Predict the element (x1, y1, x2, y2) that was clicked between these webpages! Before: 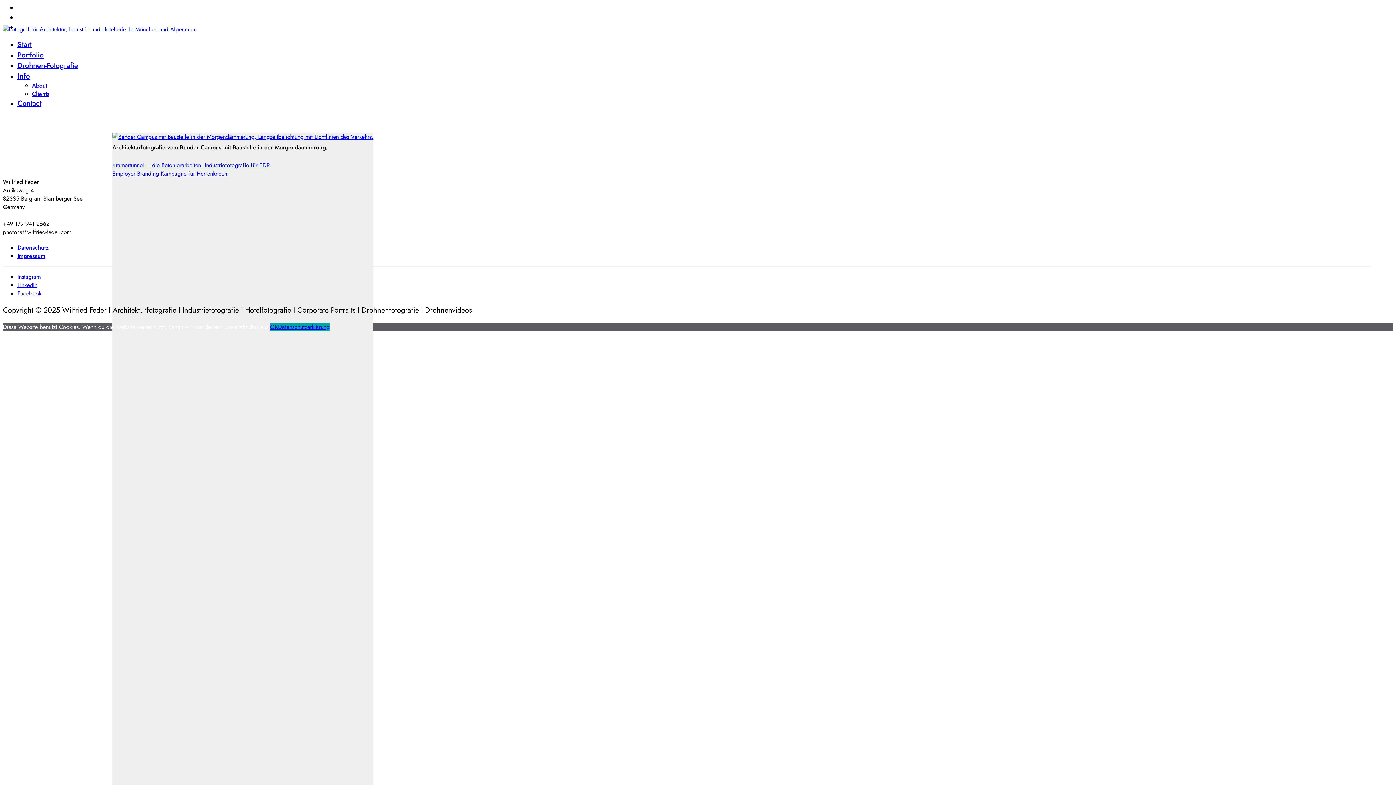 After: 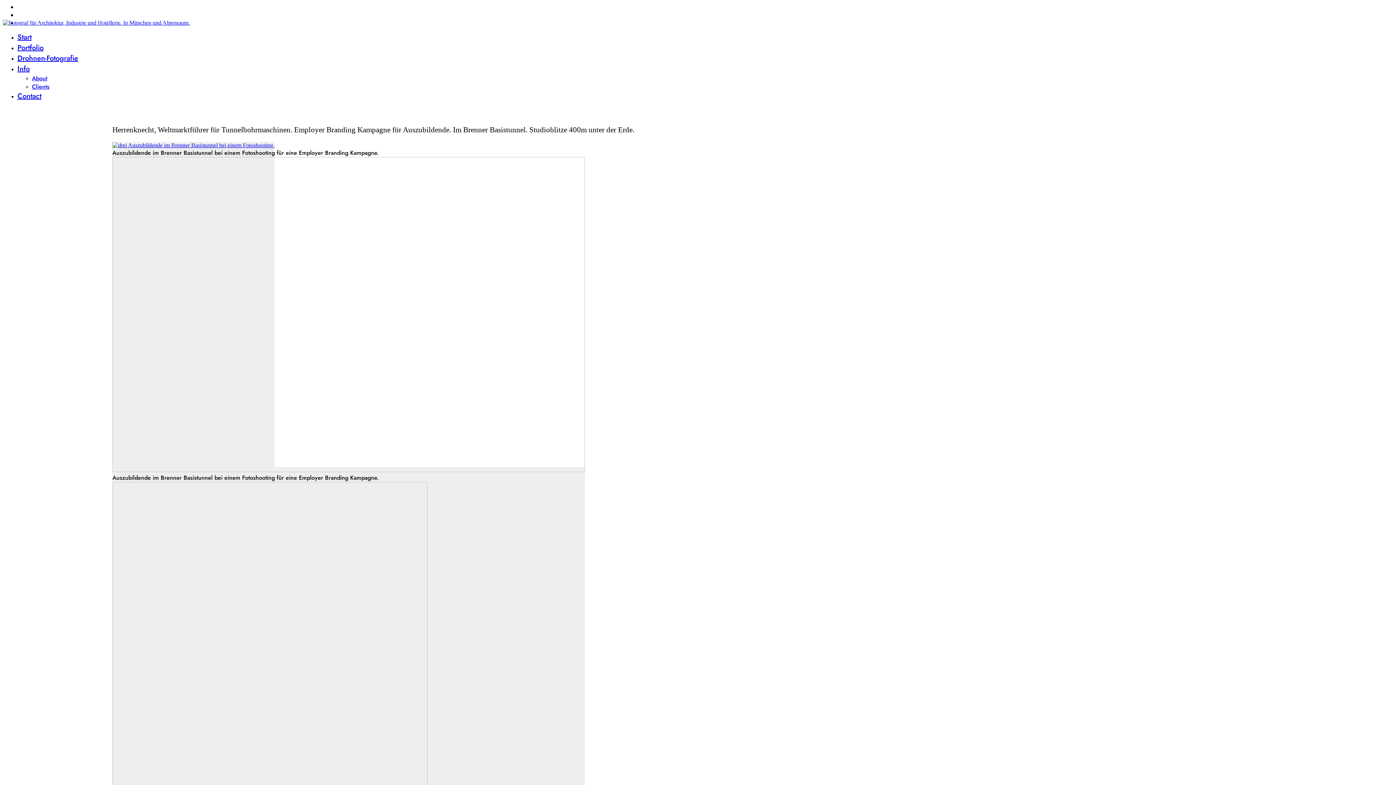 Action: label: Employer Branding Kampagne für Herrenknecht bbox: (112, 169, 228, 177)